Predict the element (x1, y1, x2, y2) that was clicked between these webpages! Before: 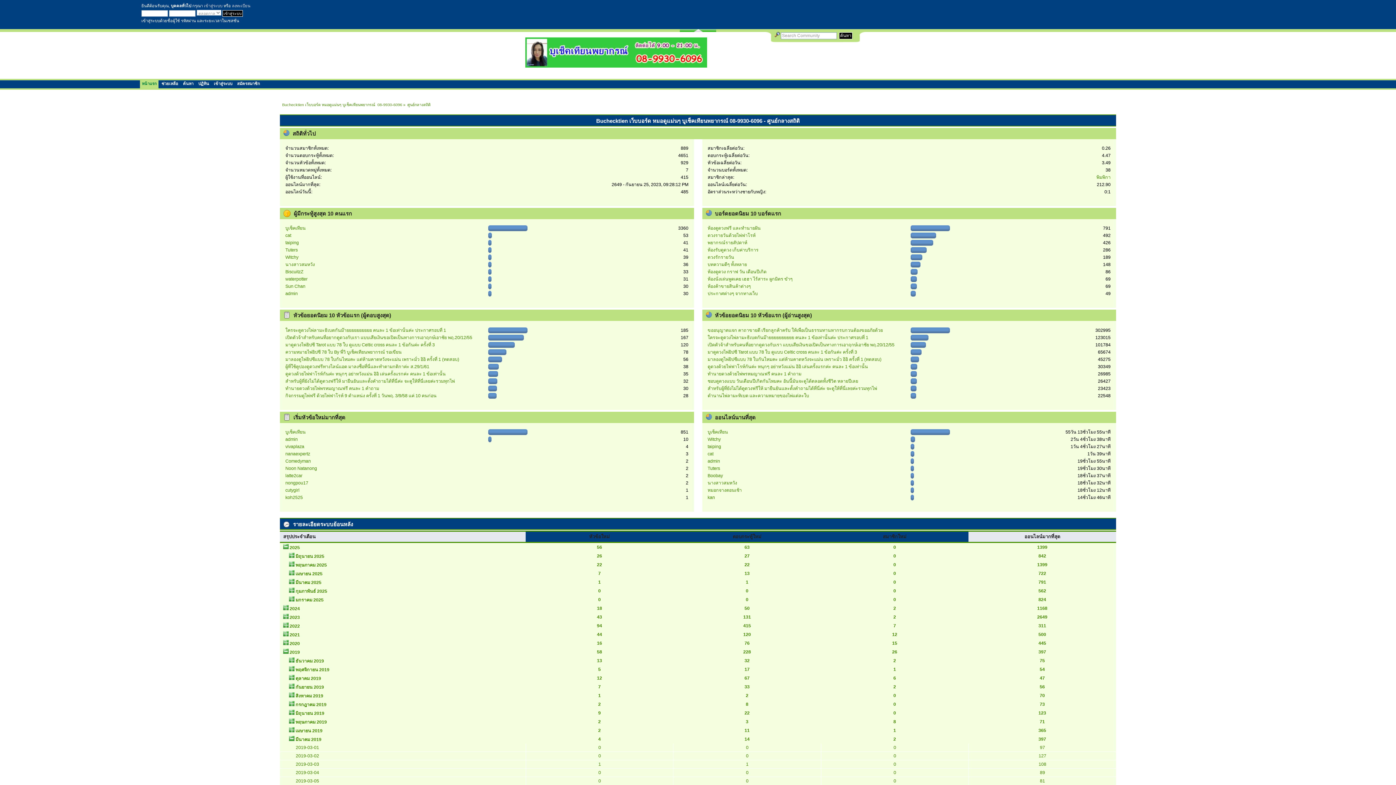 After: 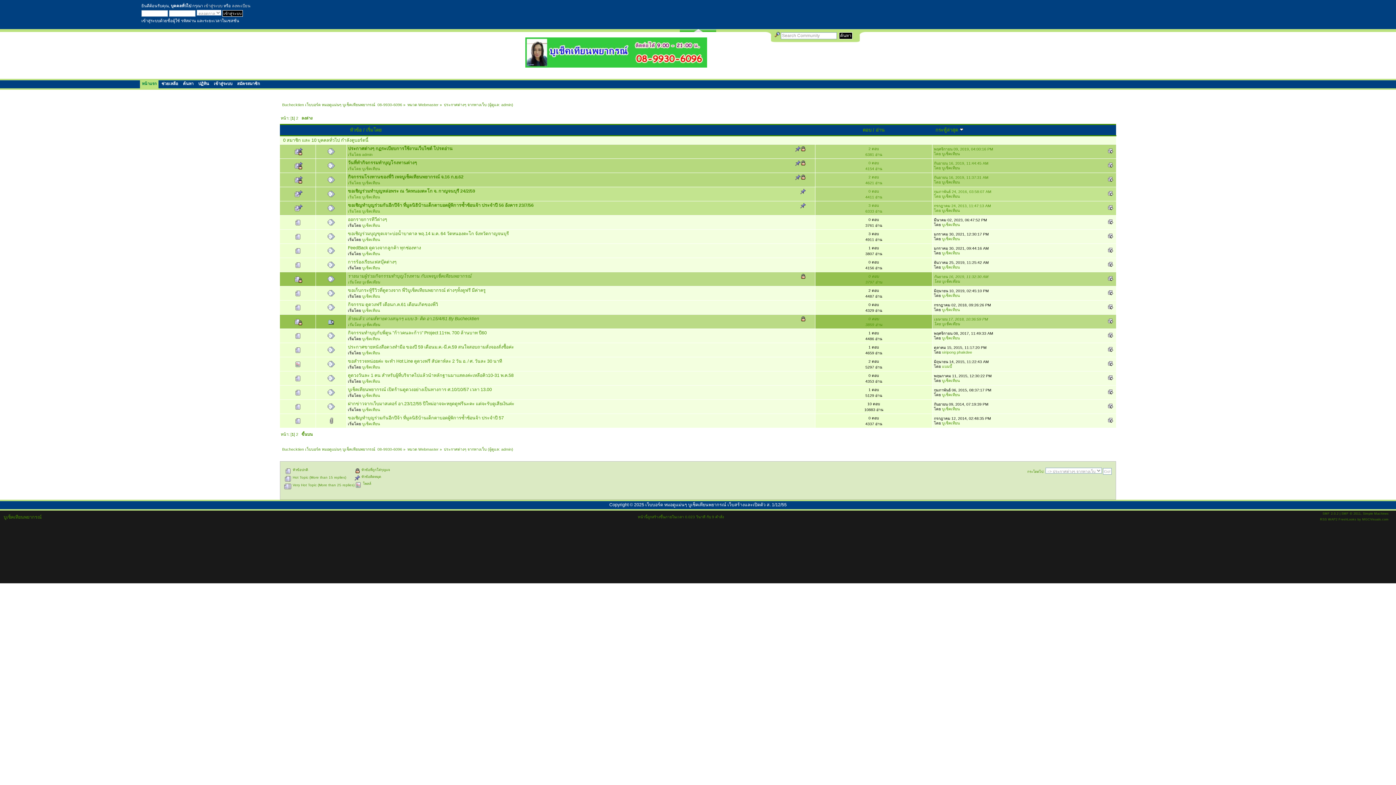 Action: bbox: (707, 291, 757, 296) label: ประกาศต่างๆ จากทางเว็บ